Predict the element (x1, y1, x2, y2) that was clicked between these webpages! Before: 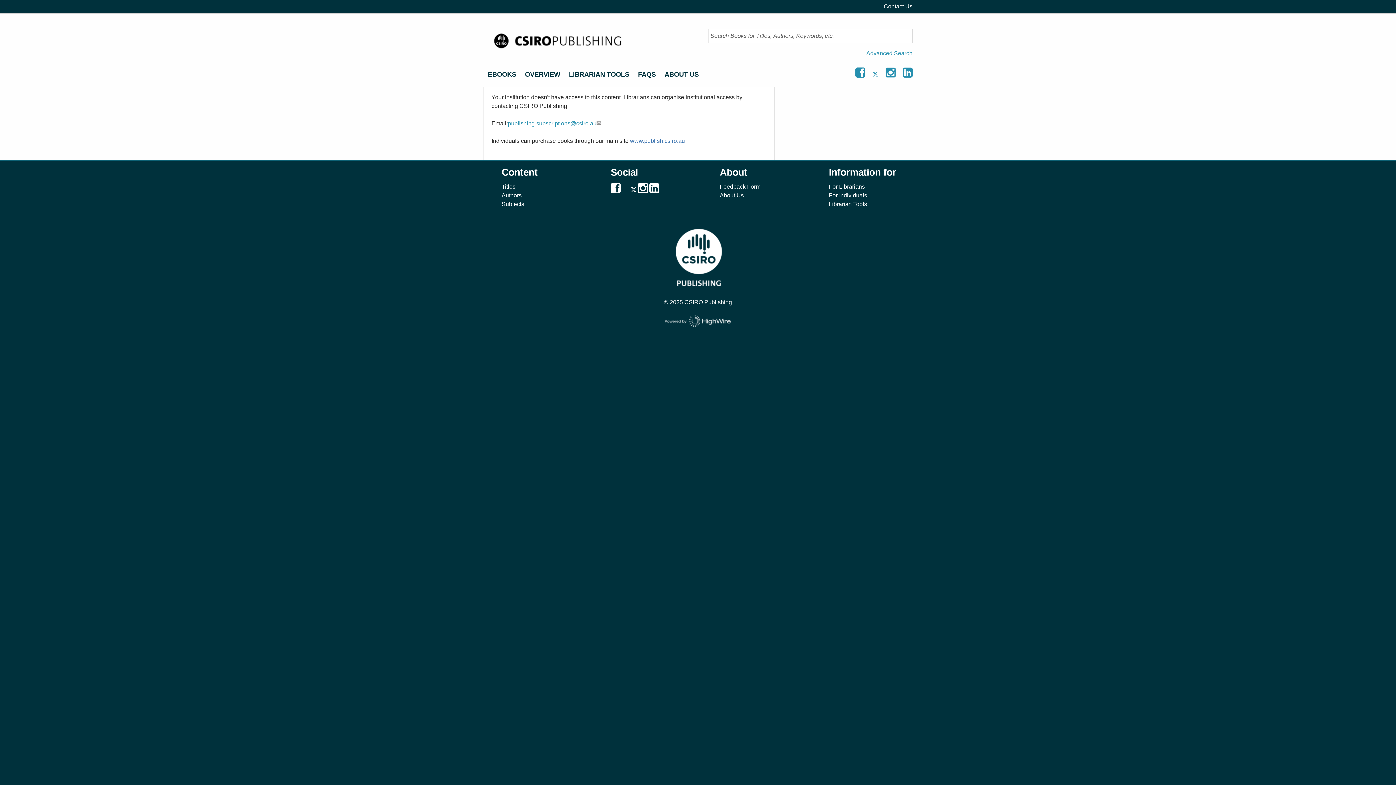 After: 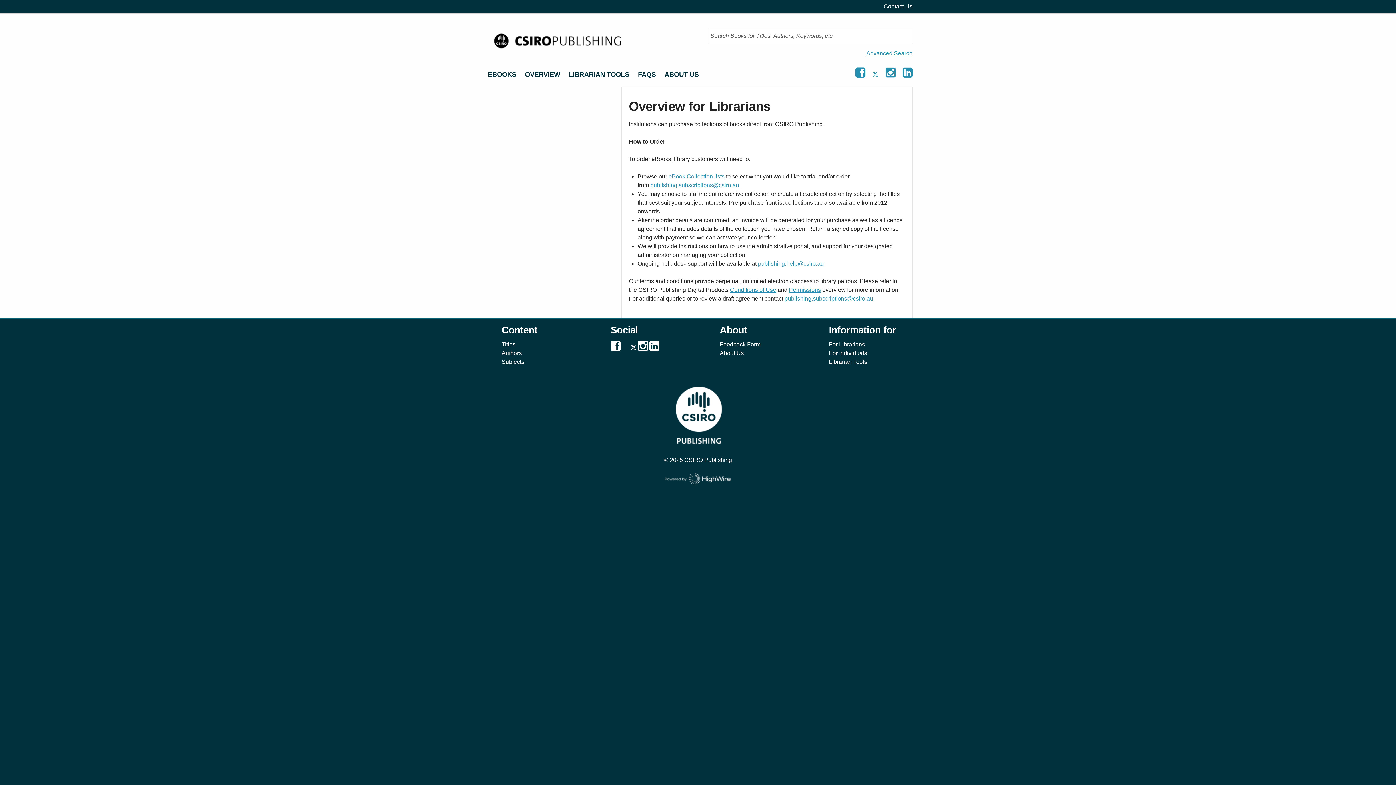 Action: bbox: (829, 183, 865, 189) label: For Librarians